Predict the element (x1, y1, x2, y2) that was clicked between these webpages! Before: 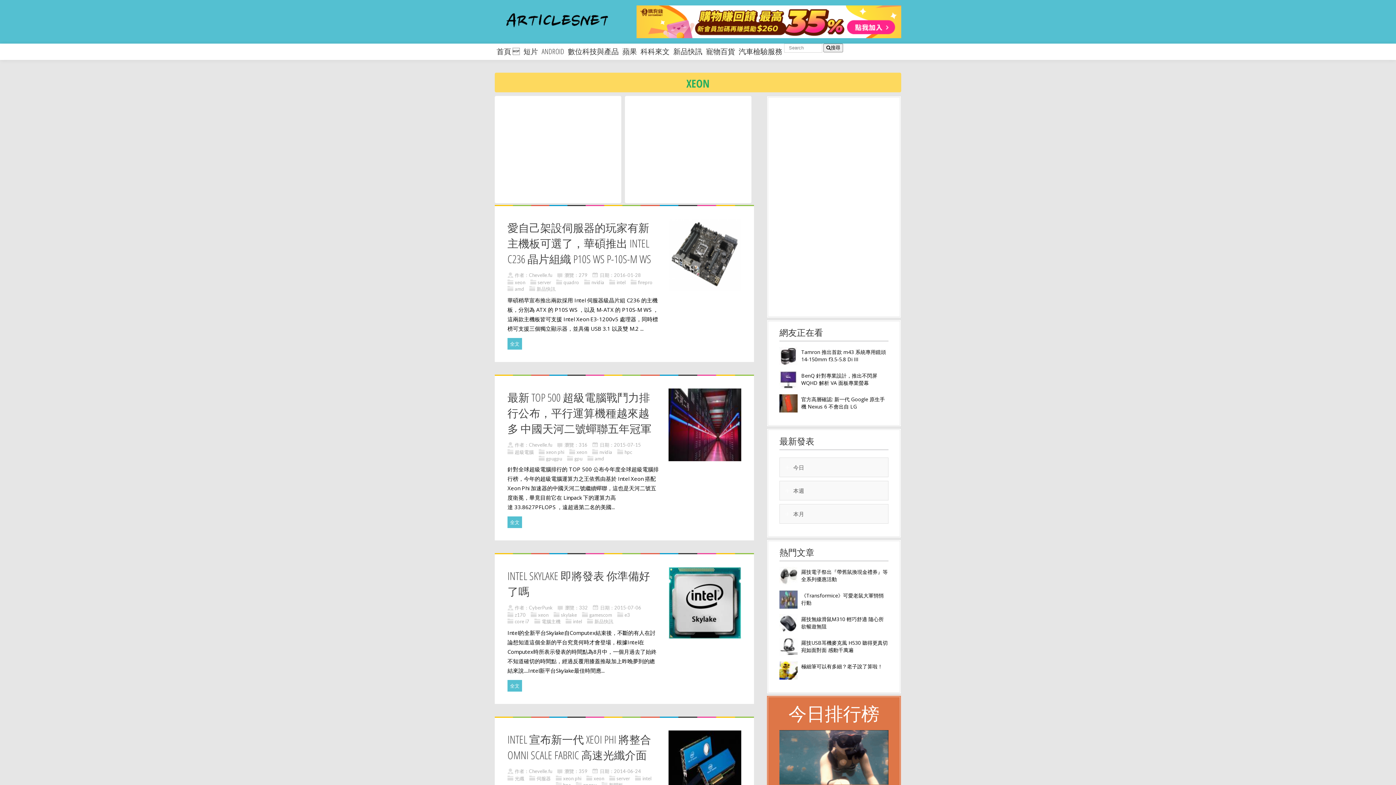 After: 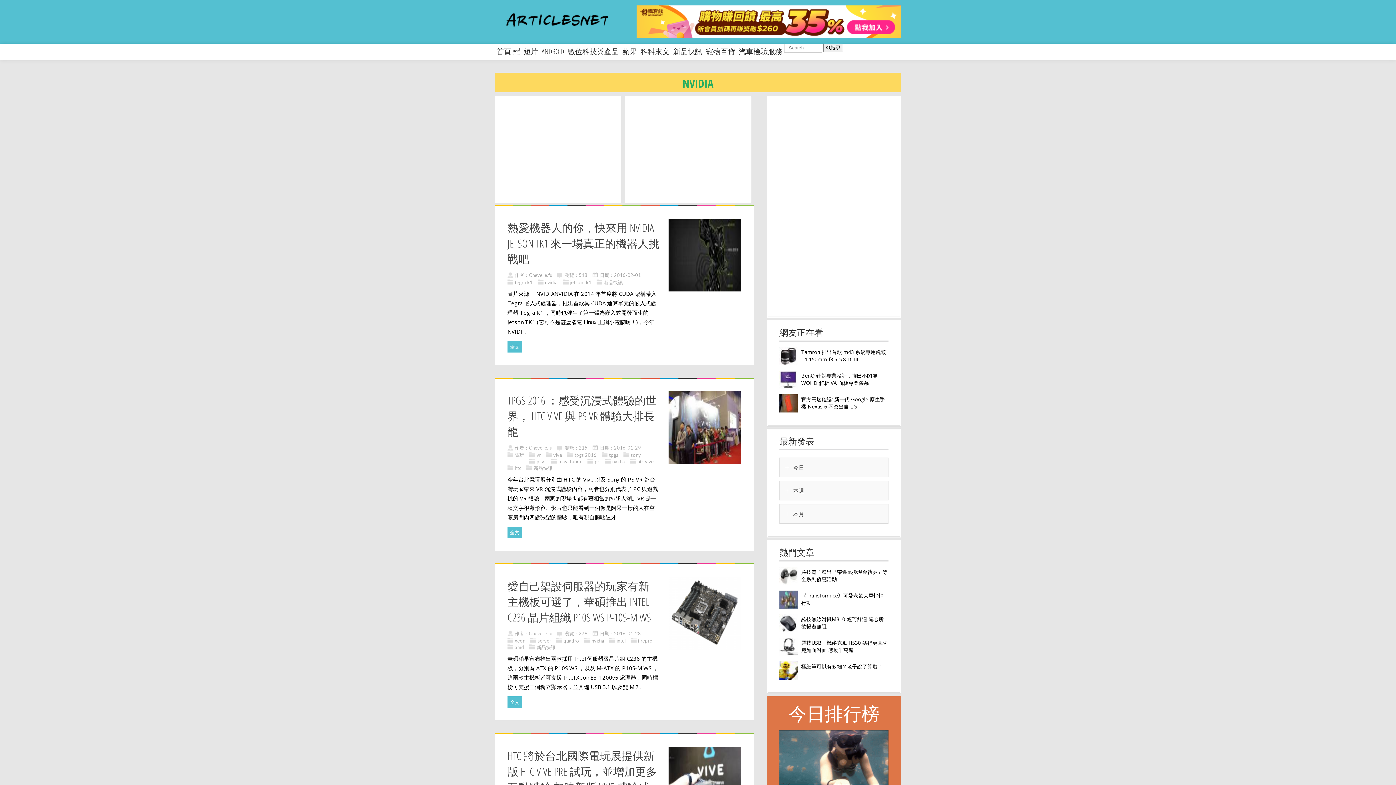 Action: bbox: (599, 449, 612, 455) label: nvidia